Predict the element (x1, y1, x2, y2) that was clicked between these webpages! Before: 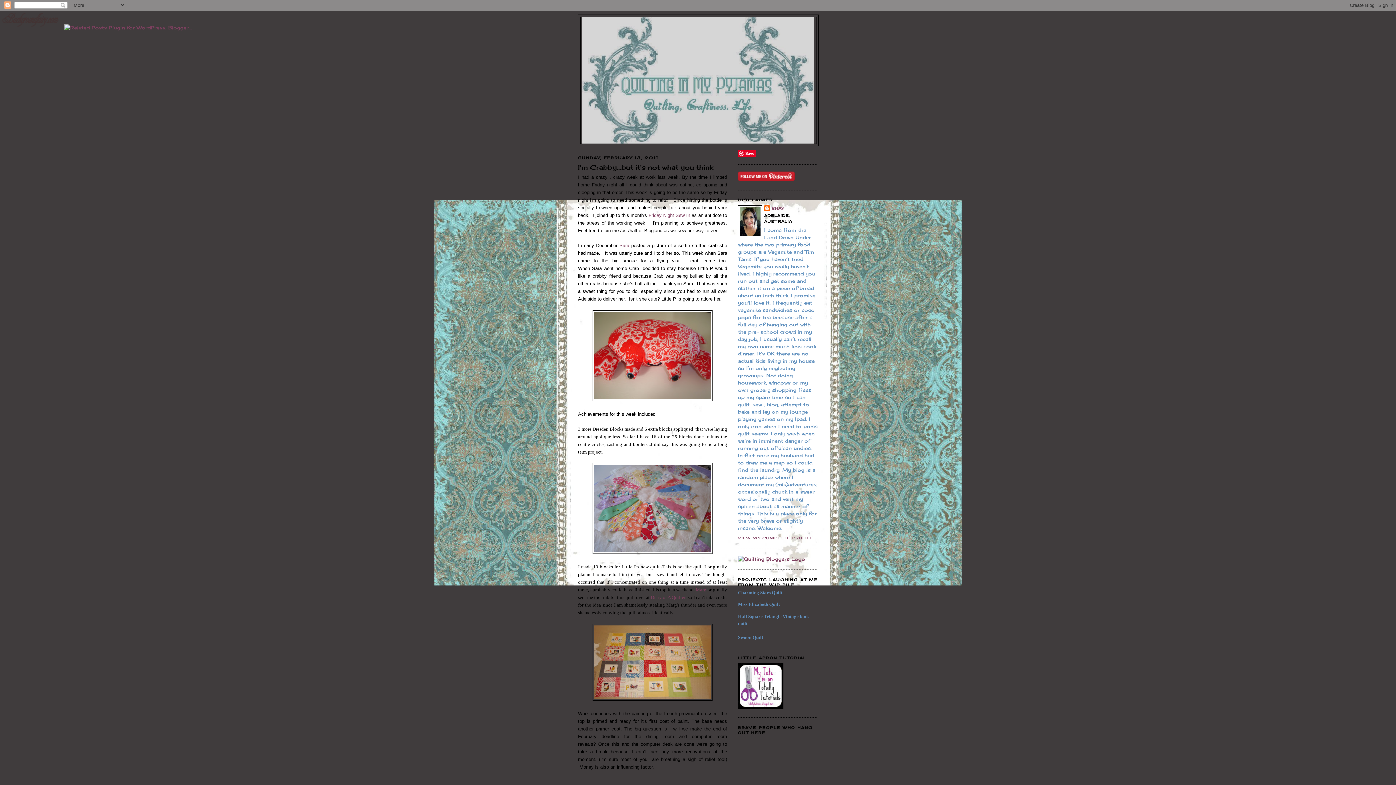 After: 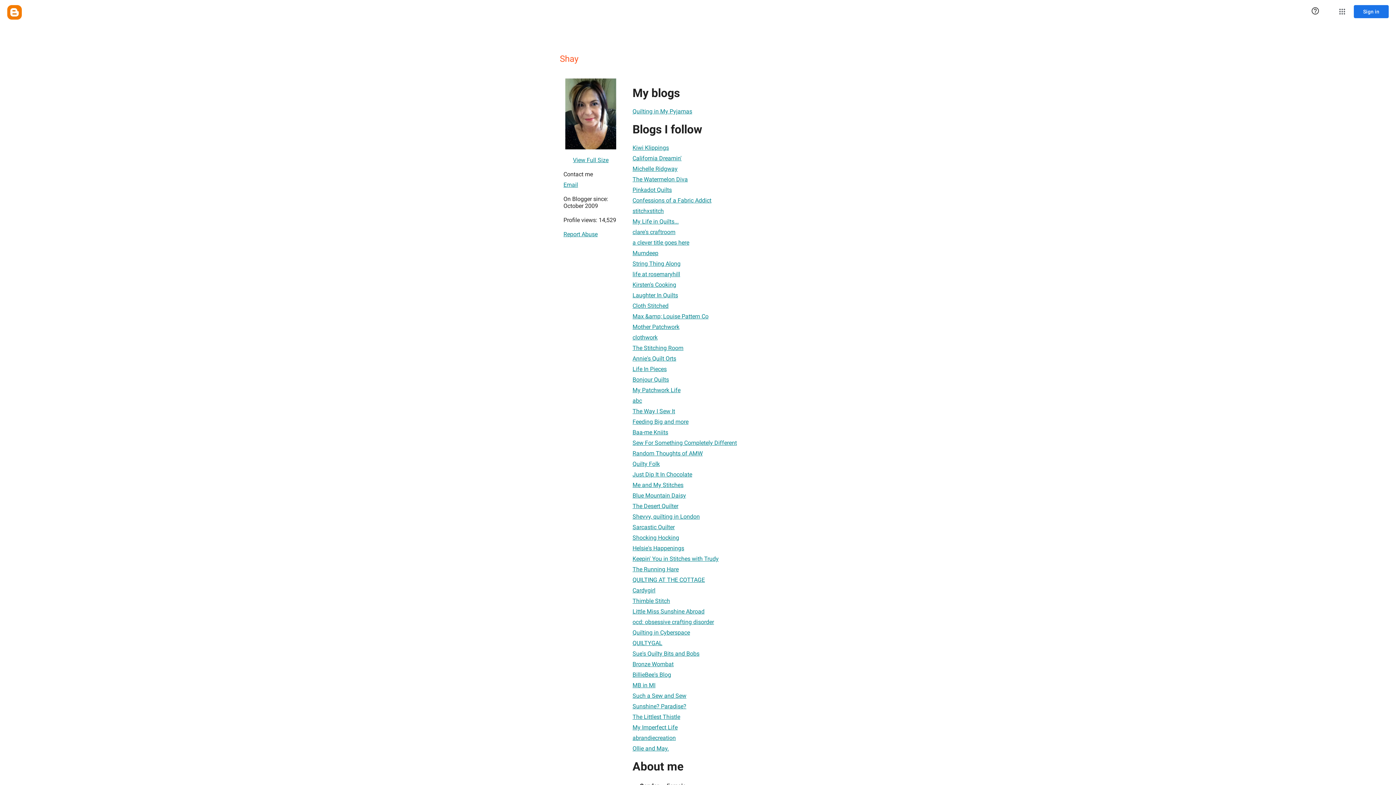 Action: label: SHAY bbox: (764, 205, 784, 212)